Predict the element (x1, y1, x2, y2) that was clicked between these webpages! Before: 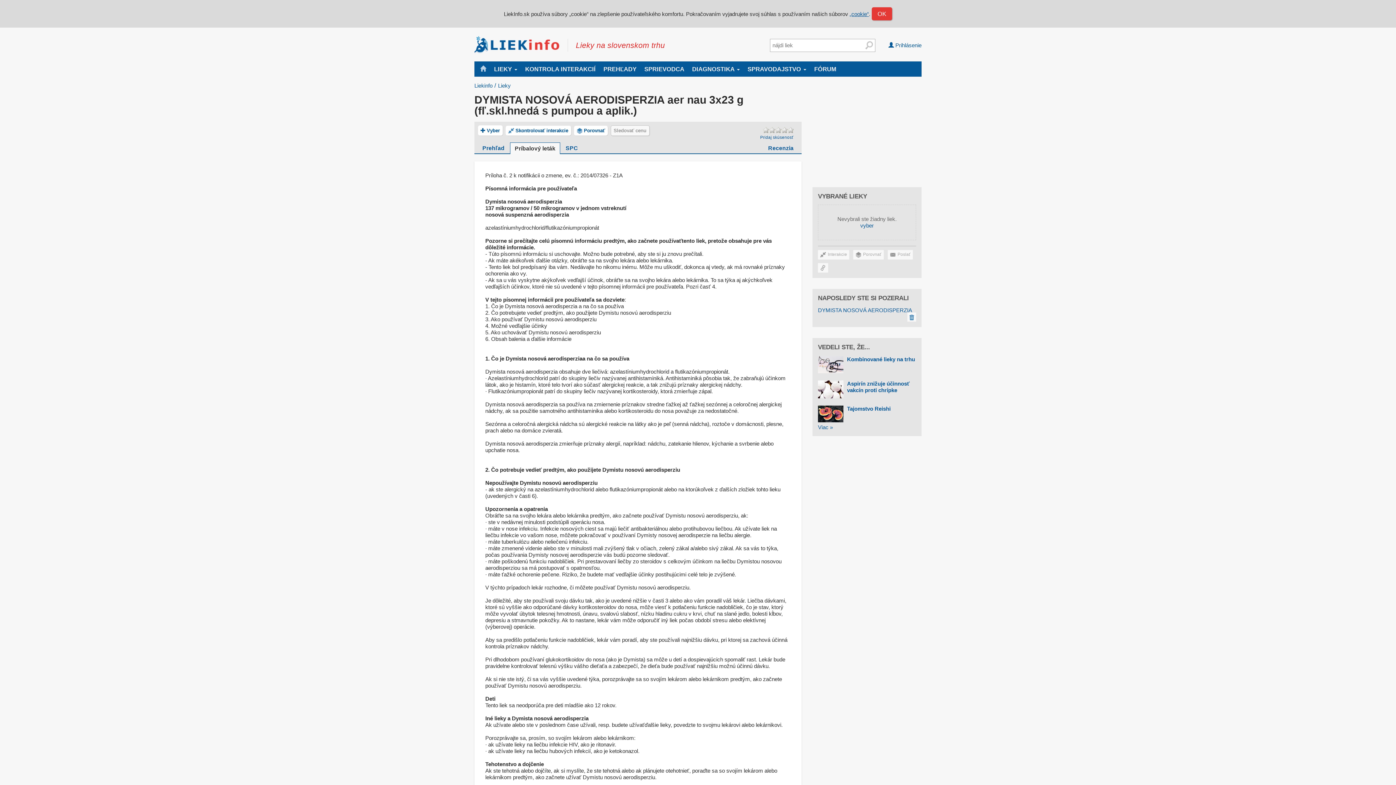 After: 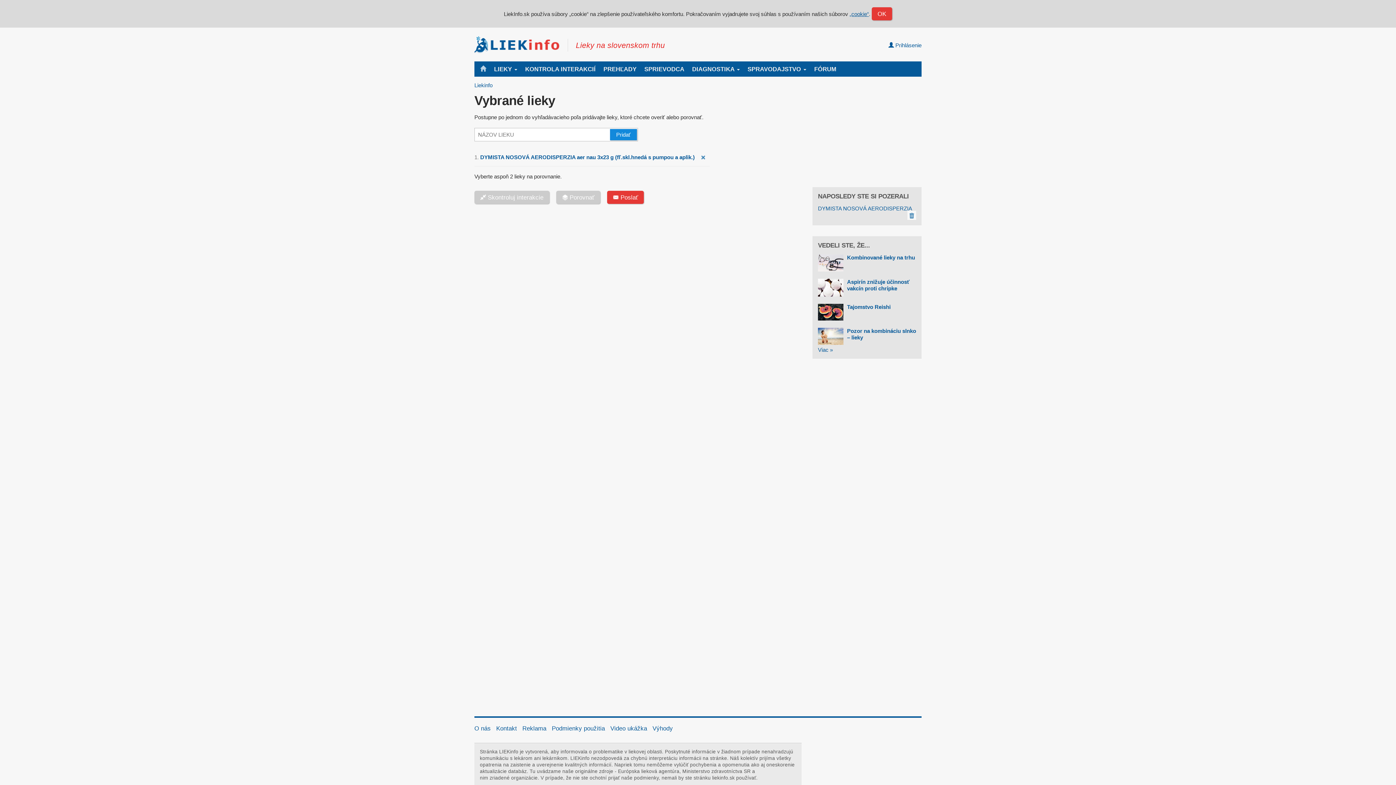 Action: label: Porovnať bbox: (574, 125, 608, 135)